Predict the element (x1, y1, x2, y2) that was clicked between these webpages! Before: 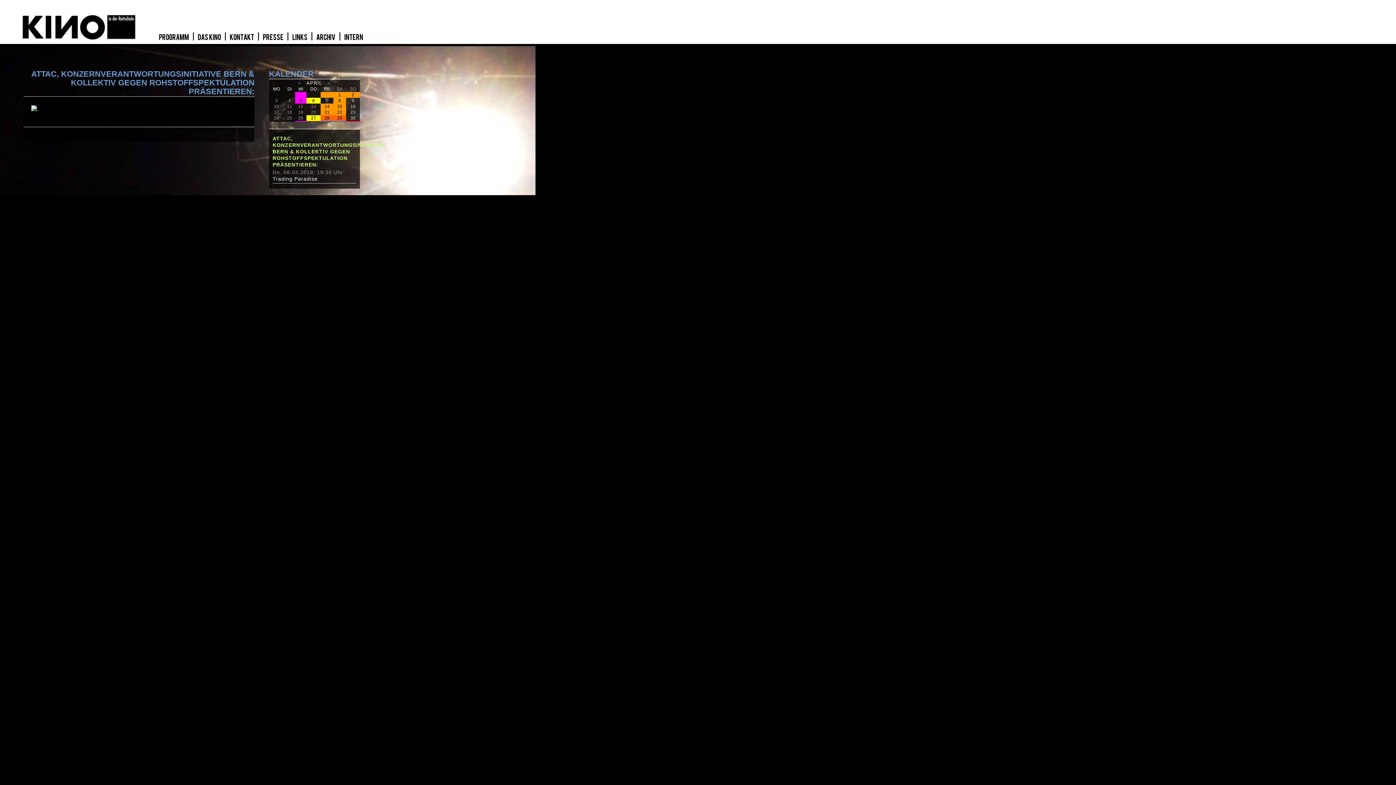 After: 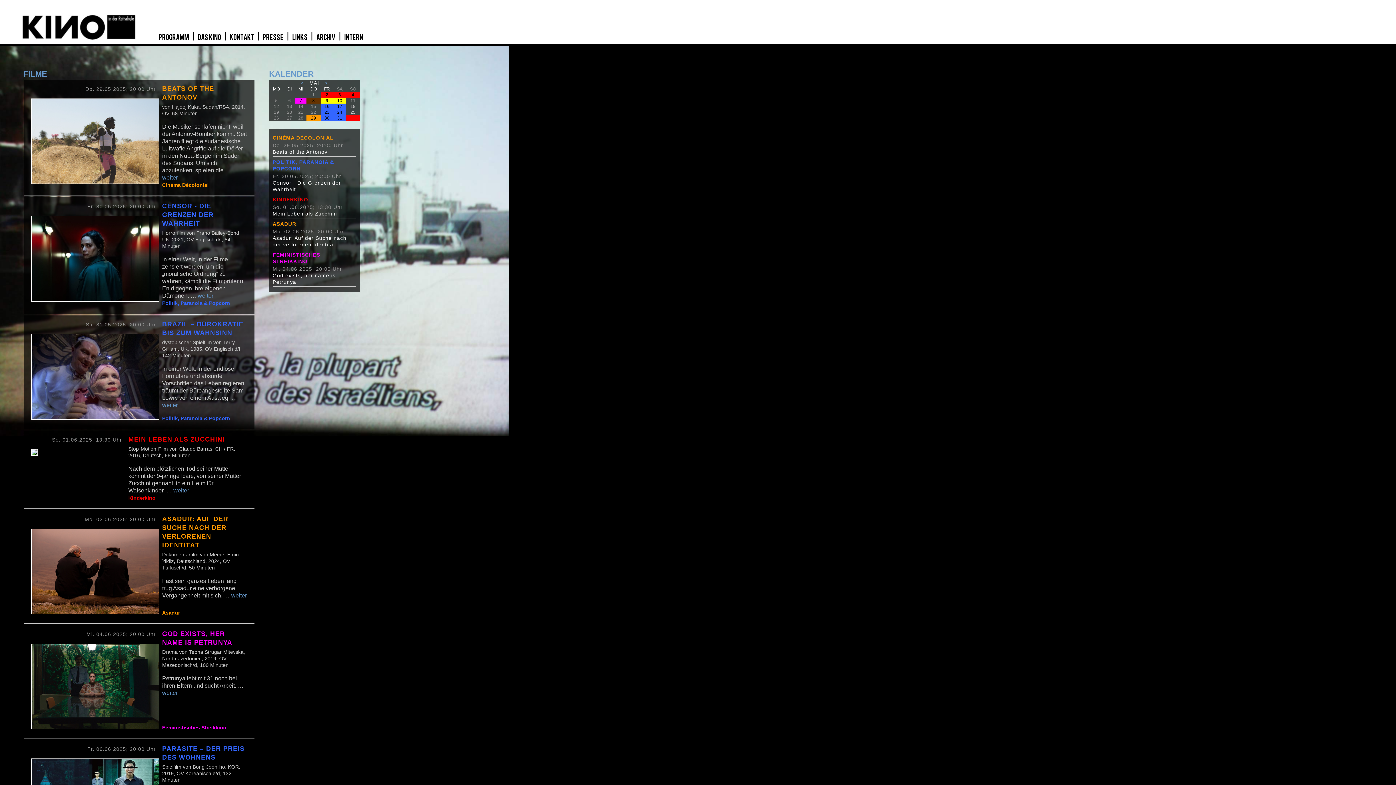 Action: bbox: (157, 32, 191, 42) label:   PROGRAMM   